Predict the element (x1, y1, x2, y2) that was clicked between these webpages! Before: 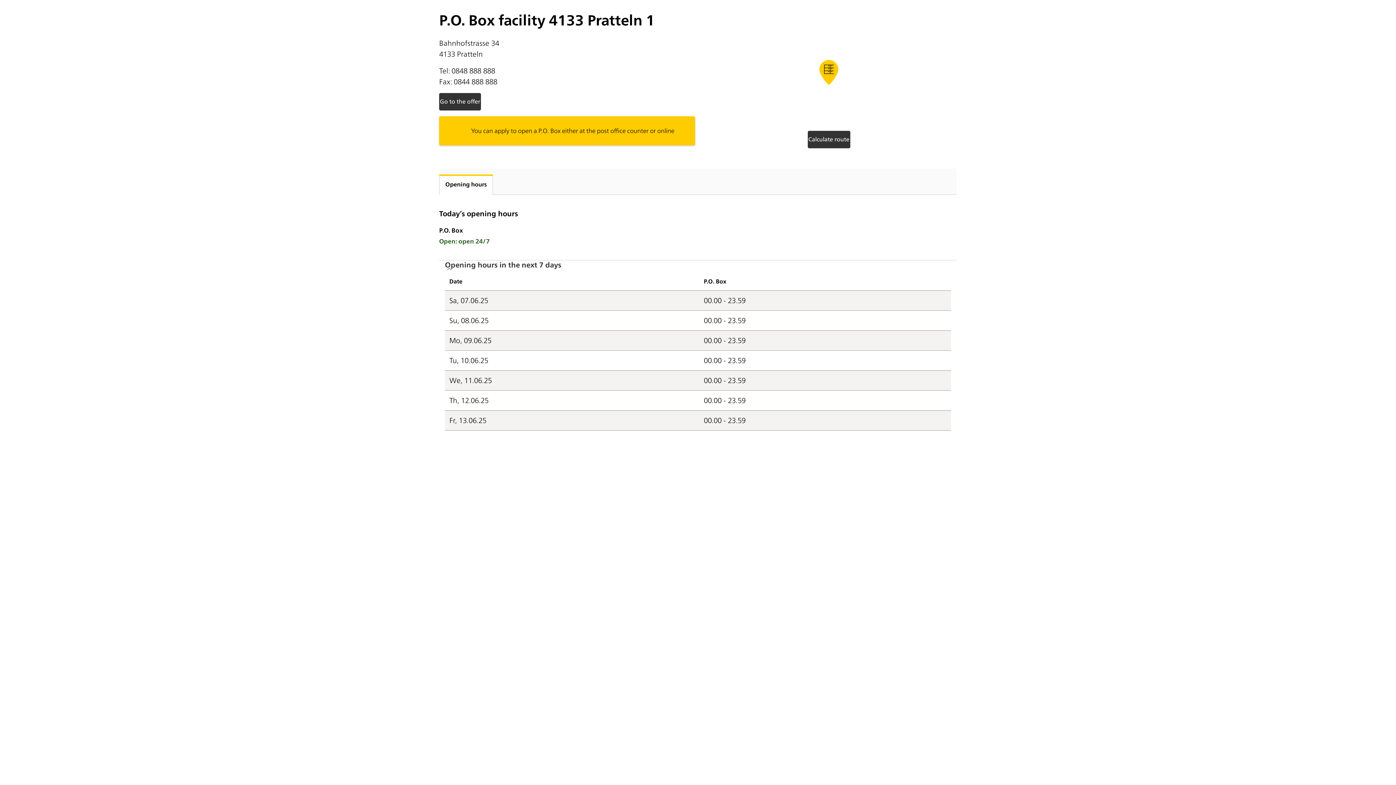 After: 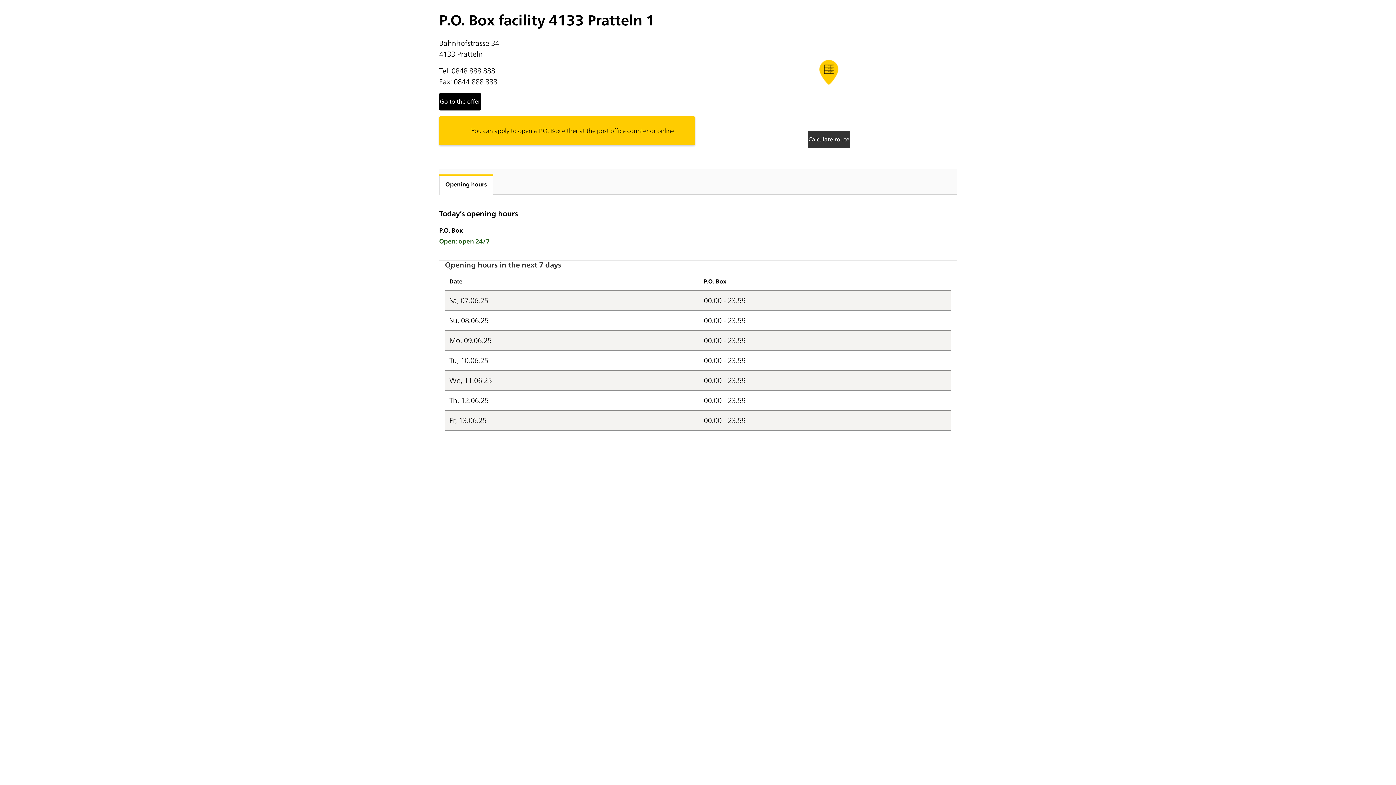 Action: label: Go to the offer bbox: (439, 93, 481, 110)